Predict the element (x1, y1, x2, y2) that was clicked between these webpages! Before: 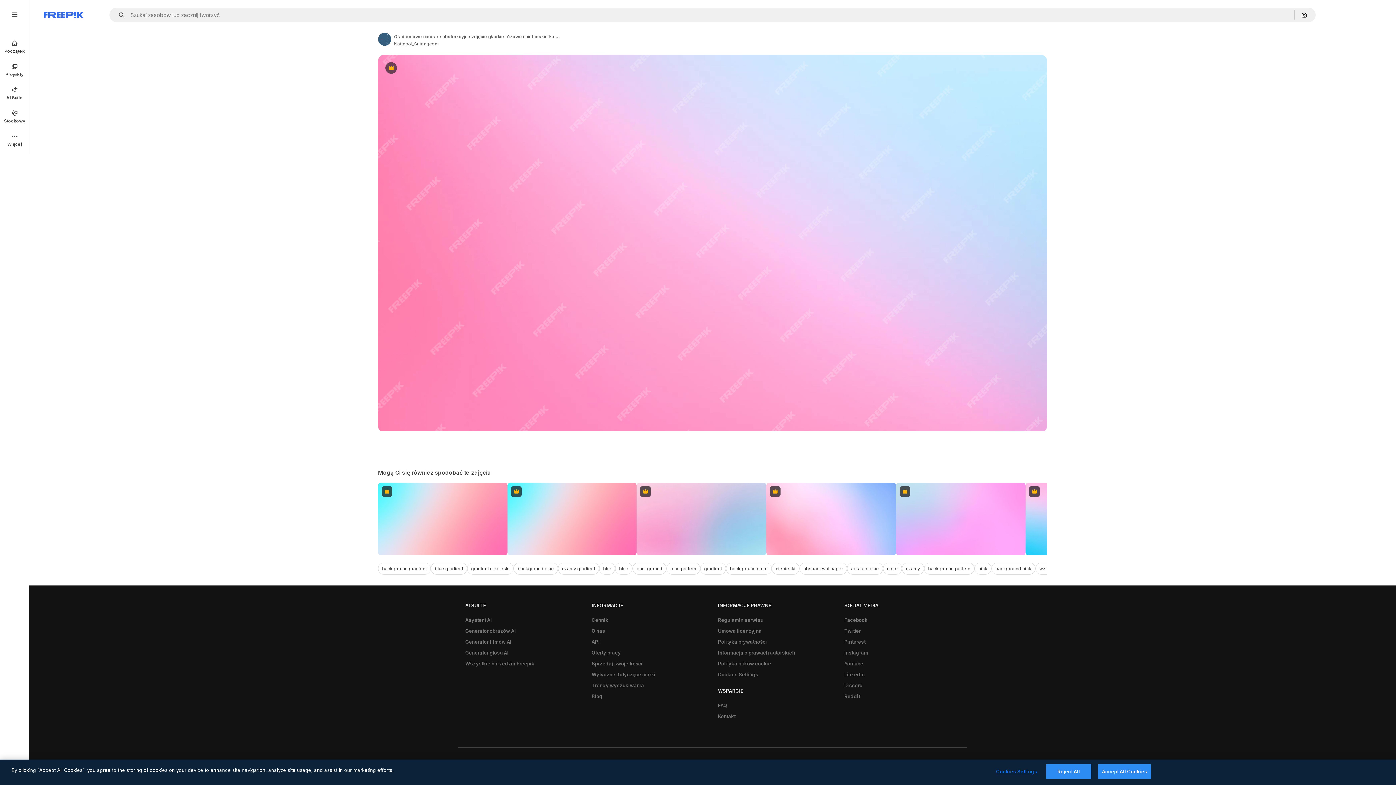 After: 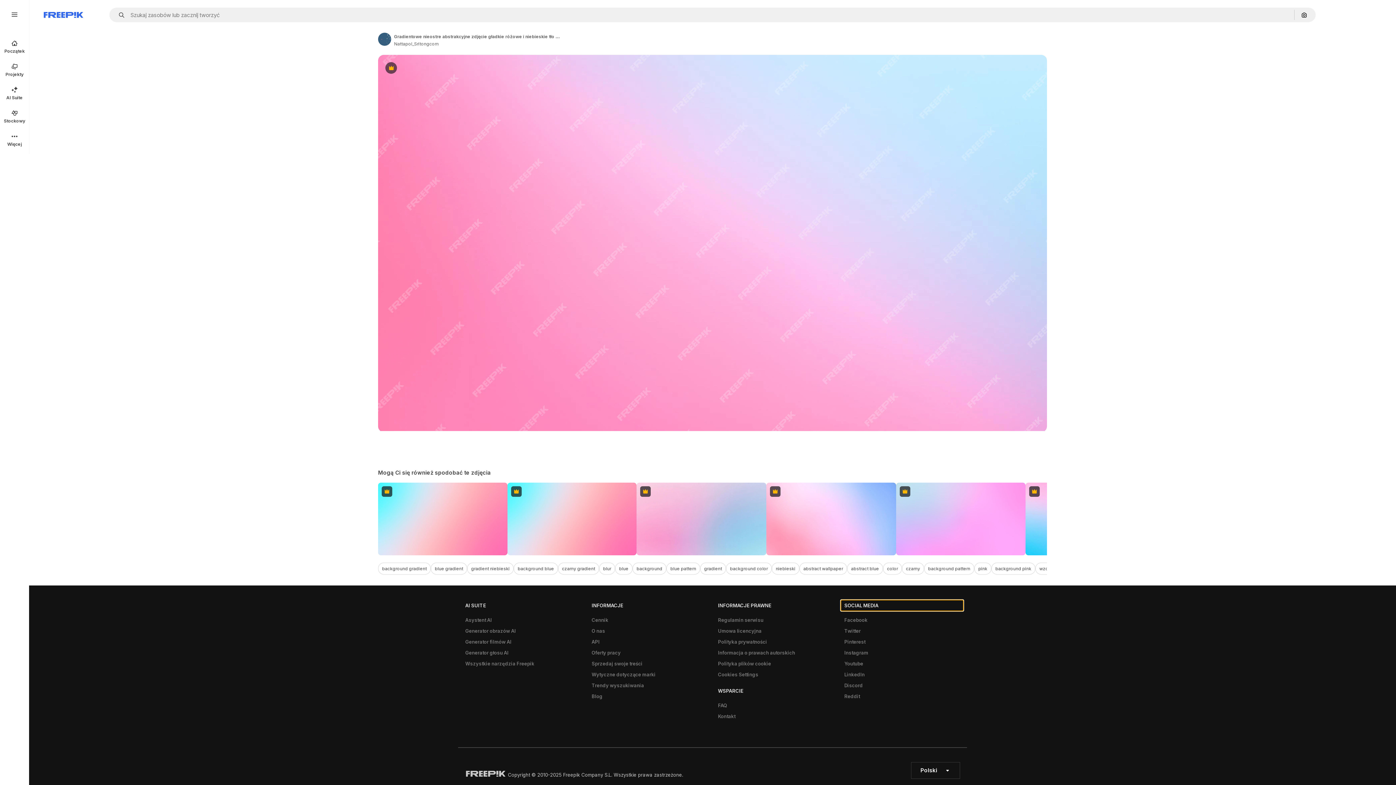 Action: bbox: (840, 600, 963, 611) label: SOCIAL MEDIA